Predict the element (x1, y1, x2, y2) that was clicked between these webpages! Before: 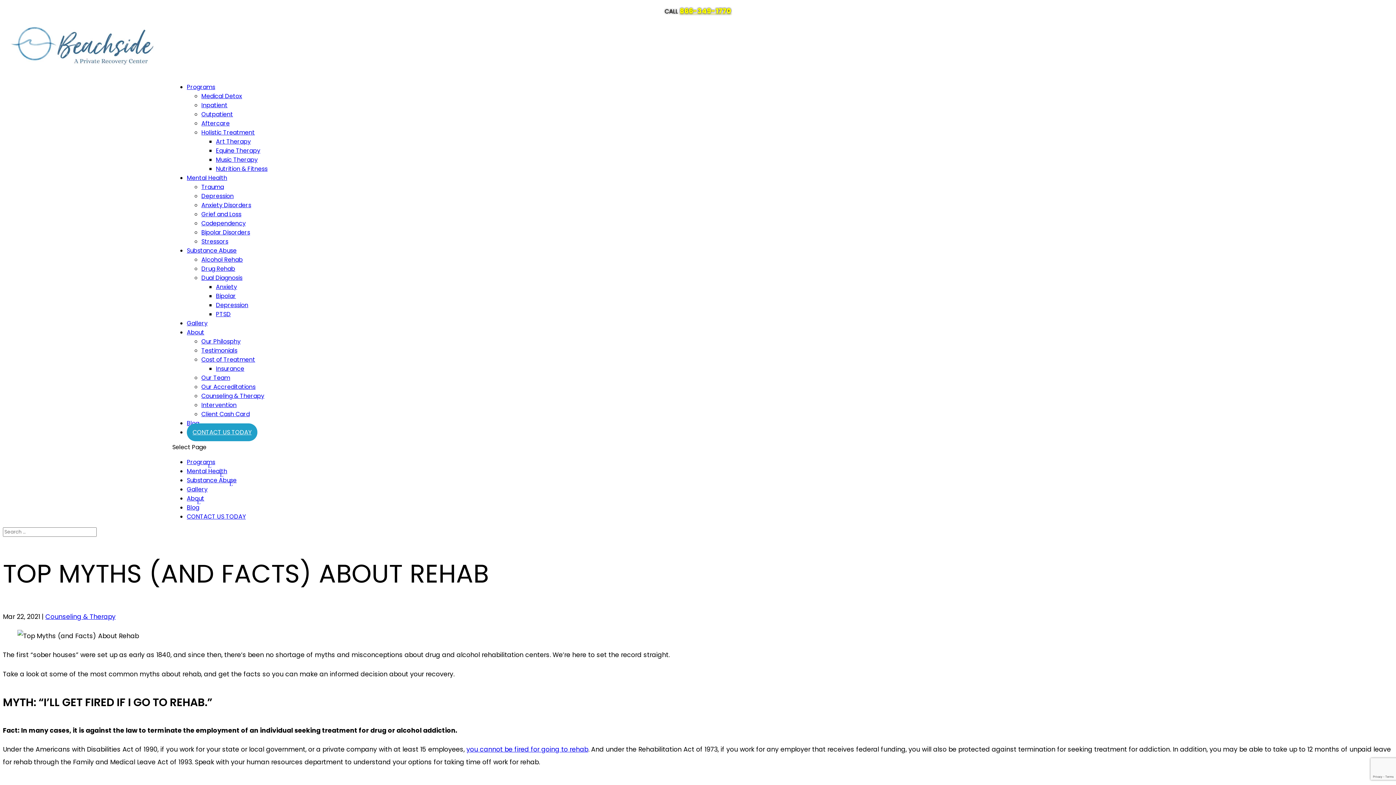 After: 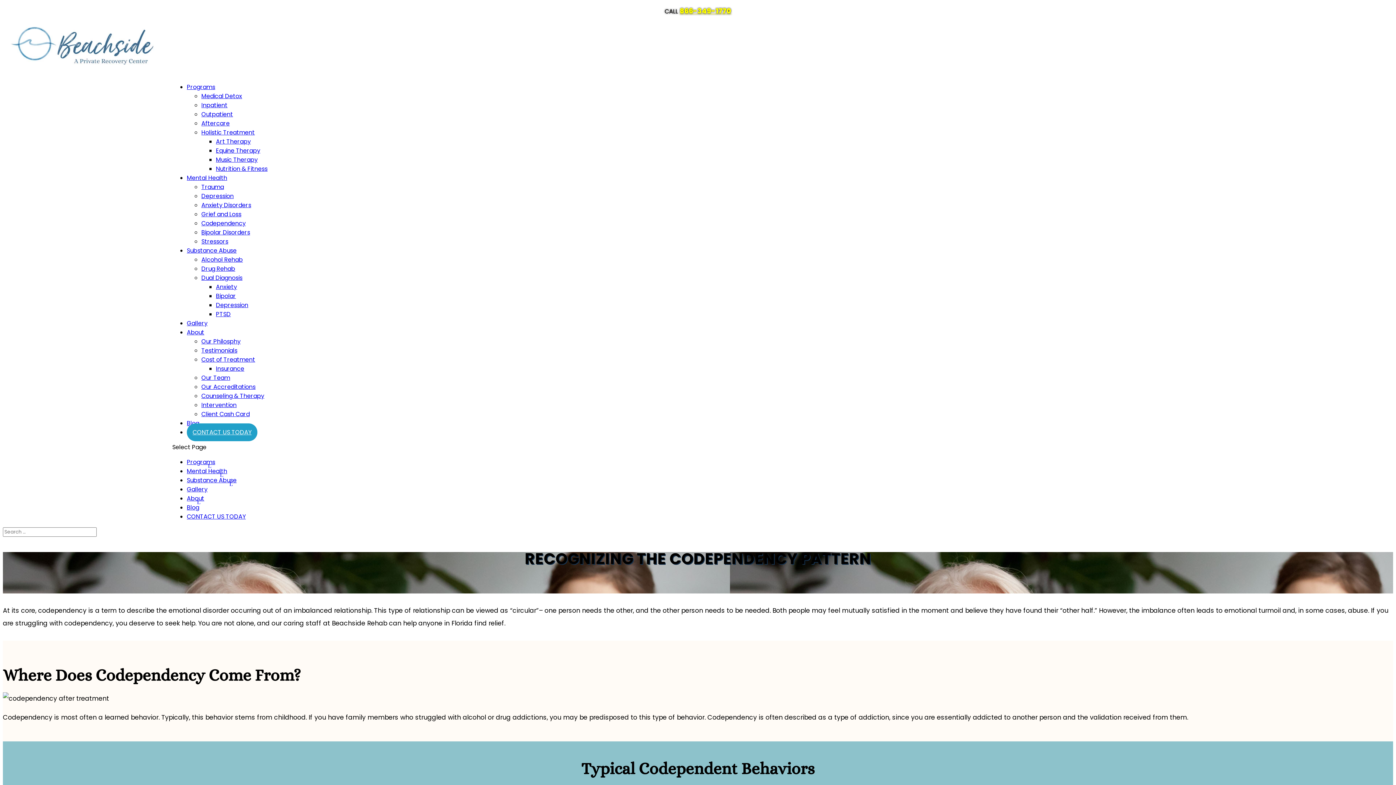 Action: bbox: (201, 219, 245, 227) label: Codependency